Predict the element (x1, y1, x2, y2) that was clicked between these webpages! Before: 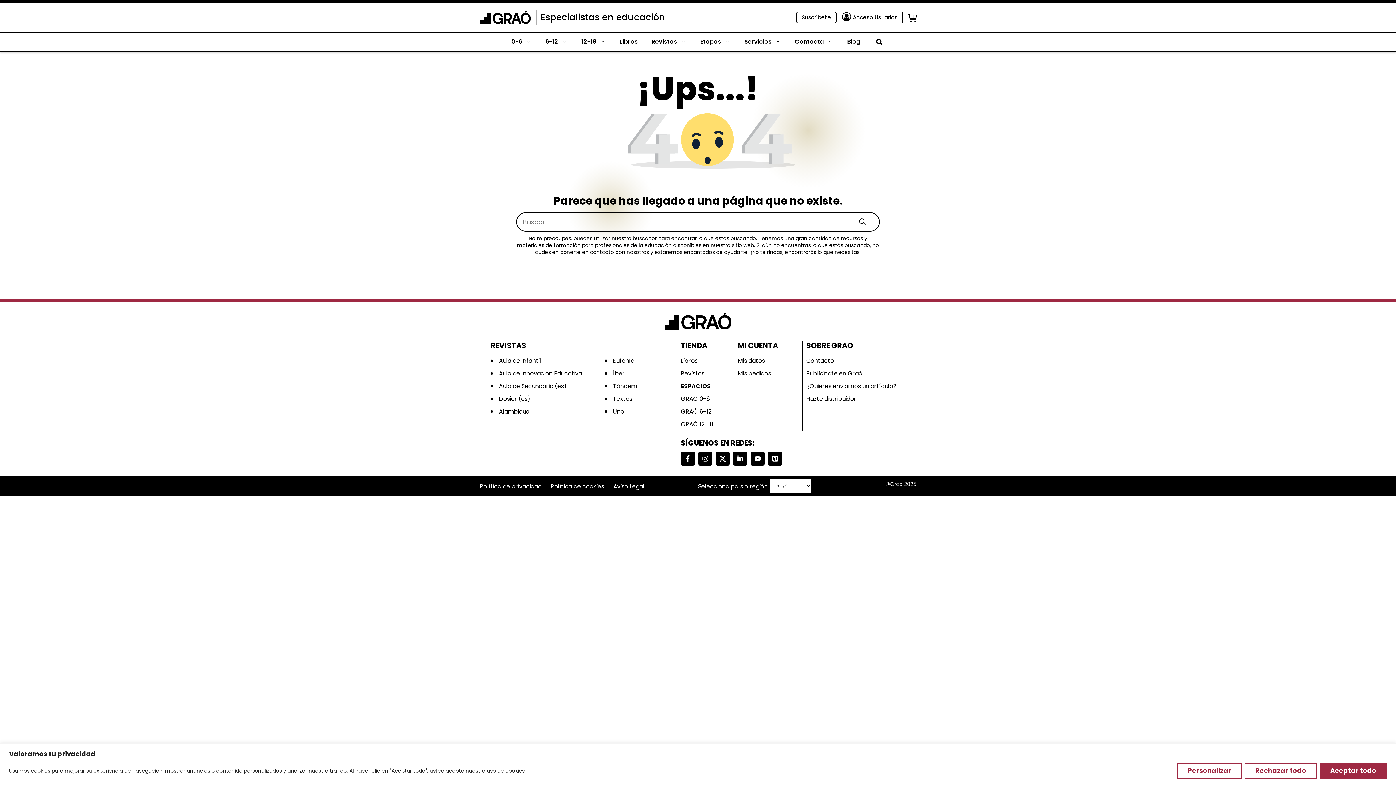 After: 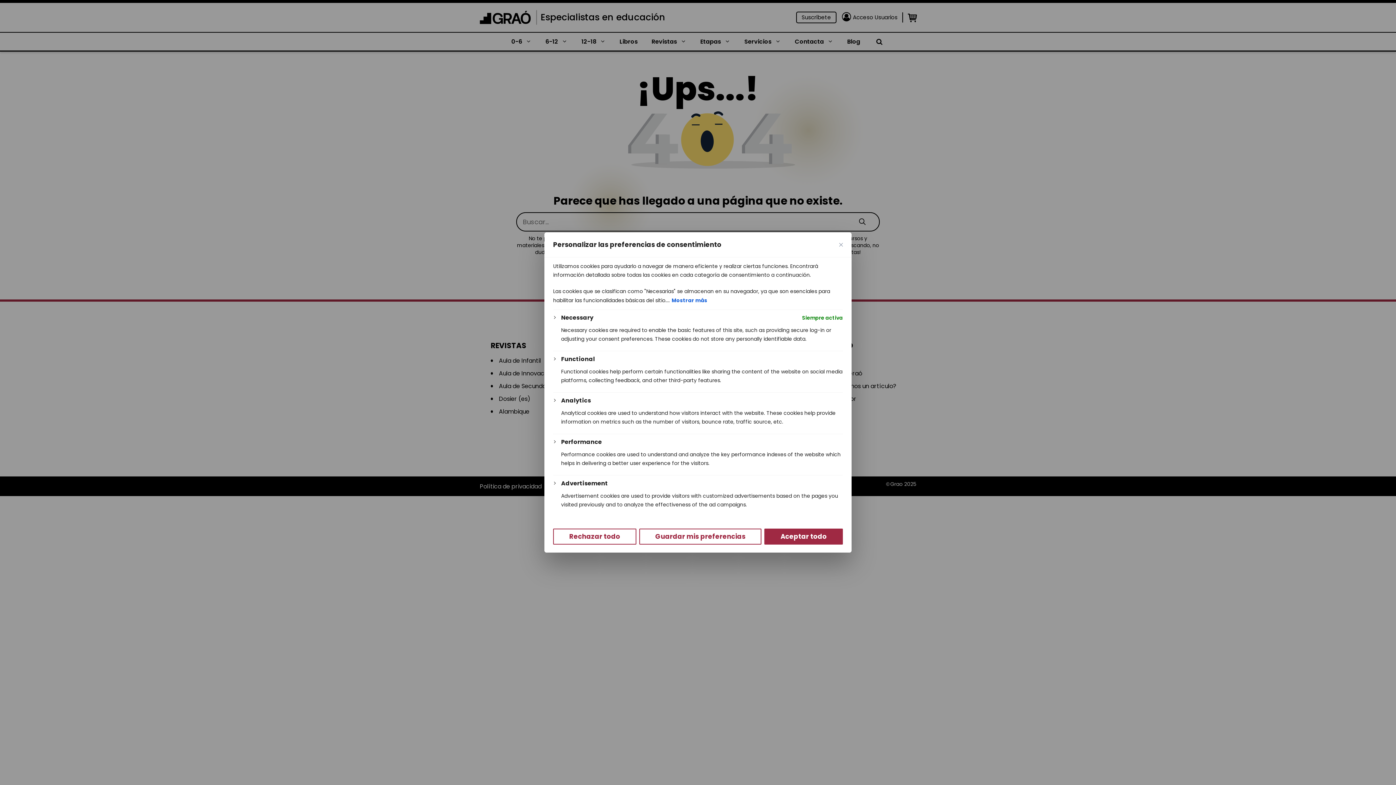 Action: label: Personalizar bbox: (1177, 763, 1242, 779)